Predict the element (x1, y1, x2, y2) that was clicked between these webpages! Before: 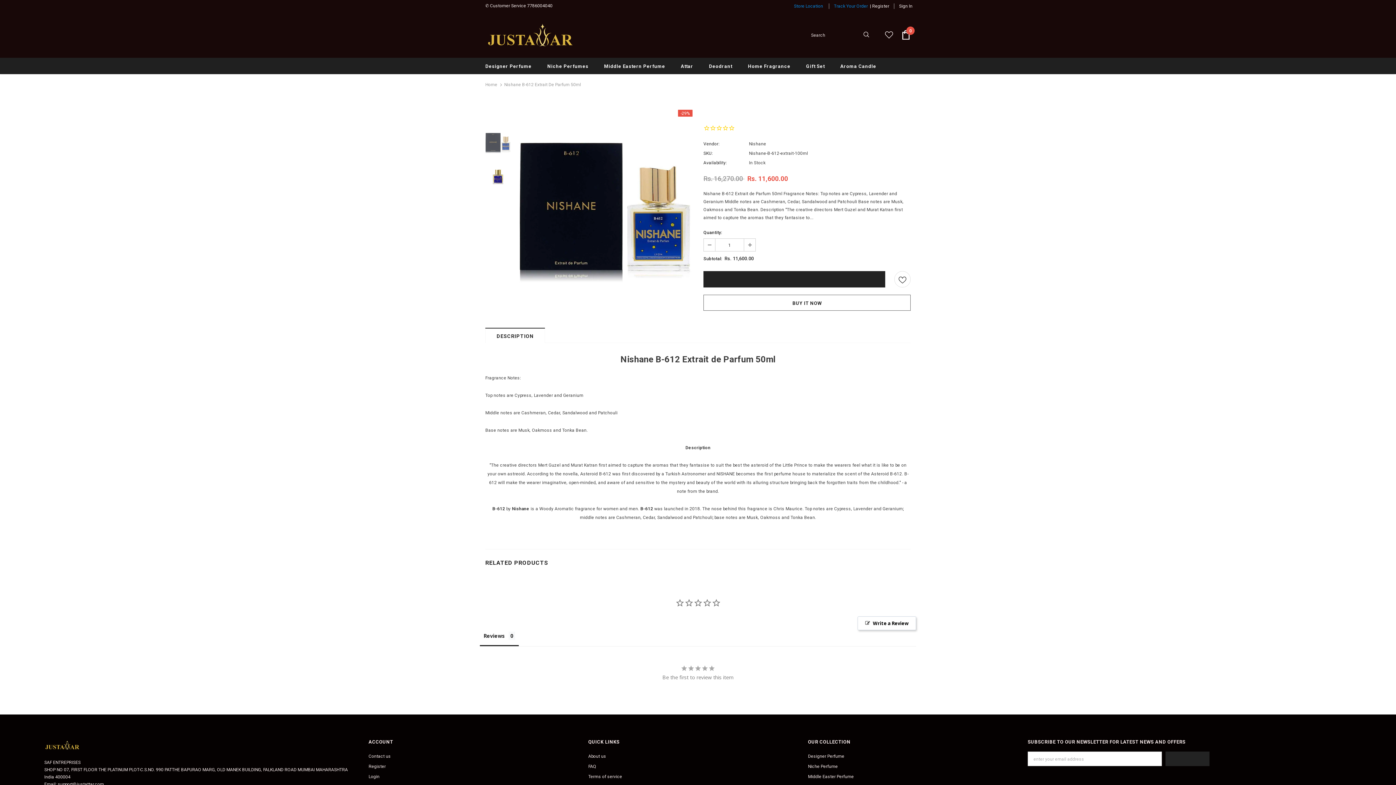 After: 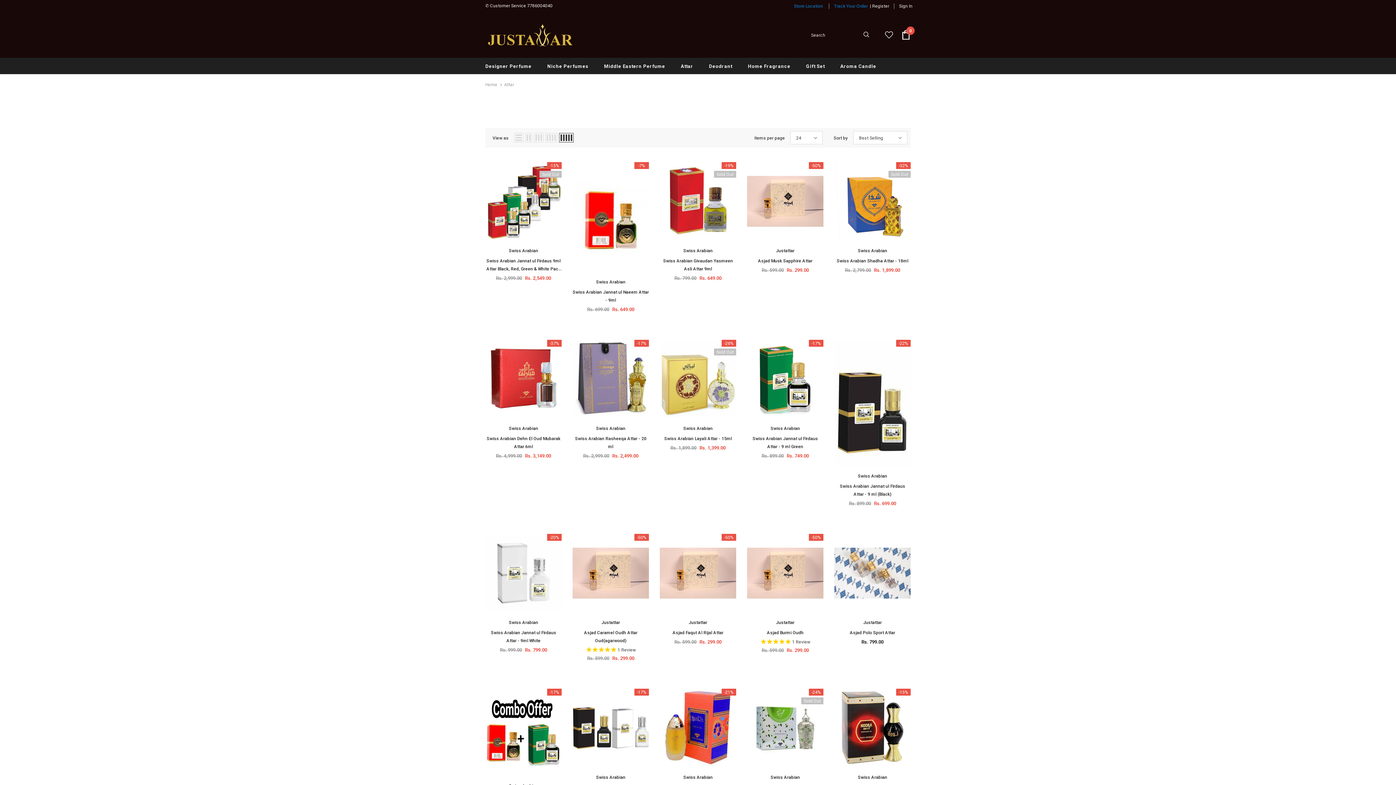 Action: label: Attar bbox: (808, 773, 817, 783)